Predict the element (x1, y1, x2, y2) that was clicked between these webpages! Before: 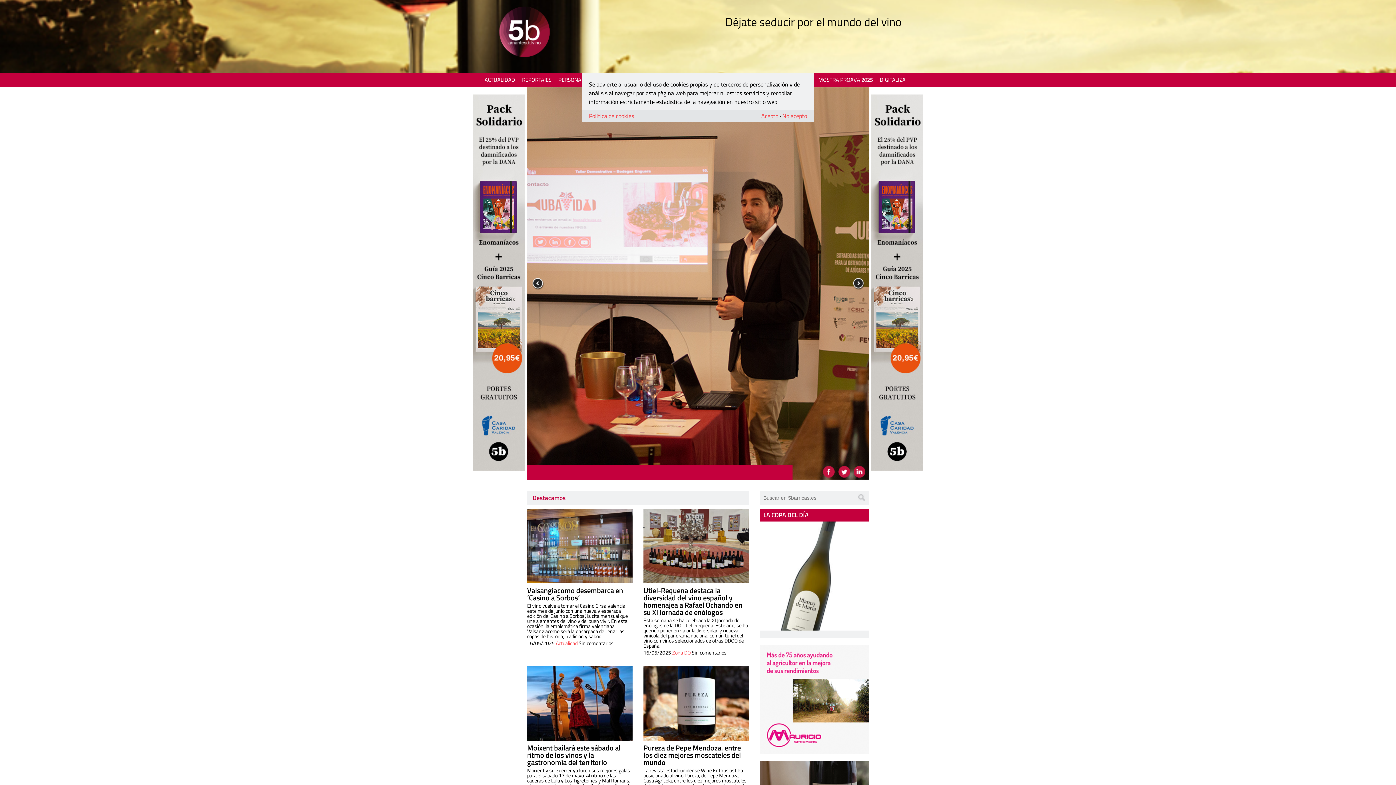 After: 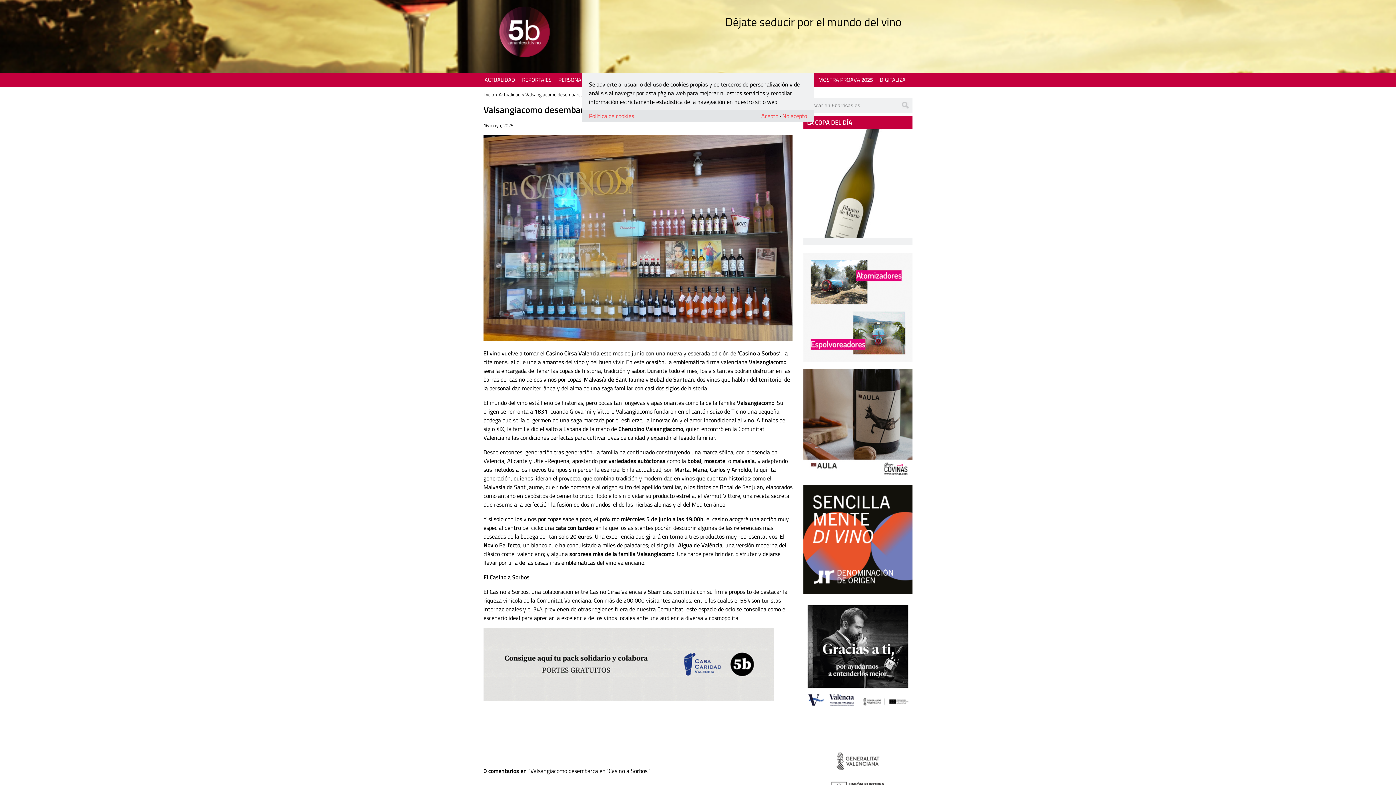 Action: label: Valsangiacomo desembarca en ‘Casino a Sorbos’ bbox: (527, 585, 623, 603)